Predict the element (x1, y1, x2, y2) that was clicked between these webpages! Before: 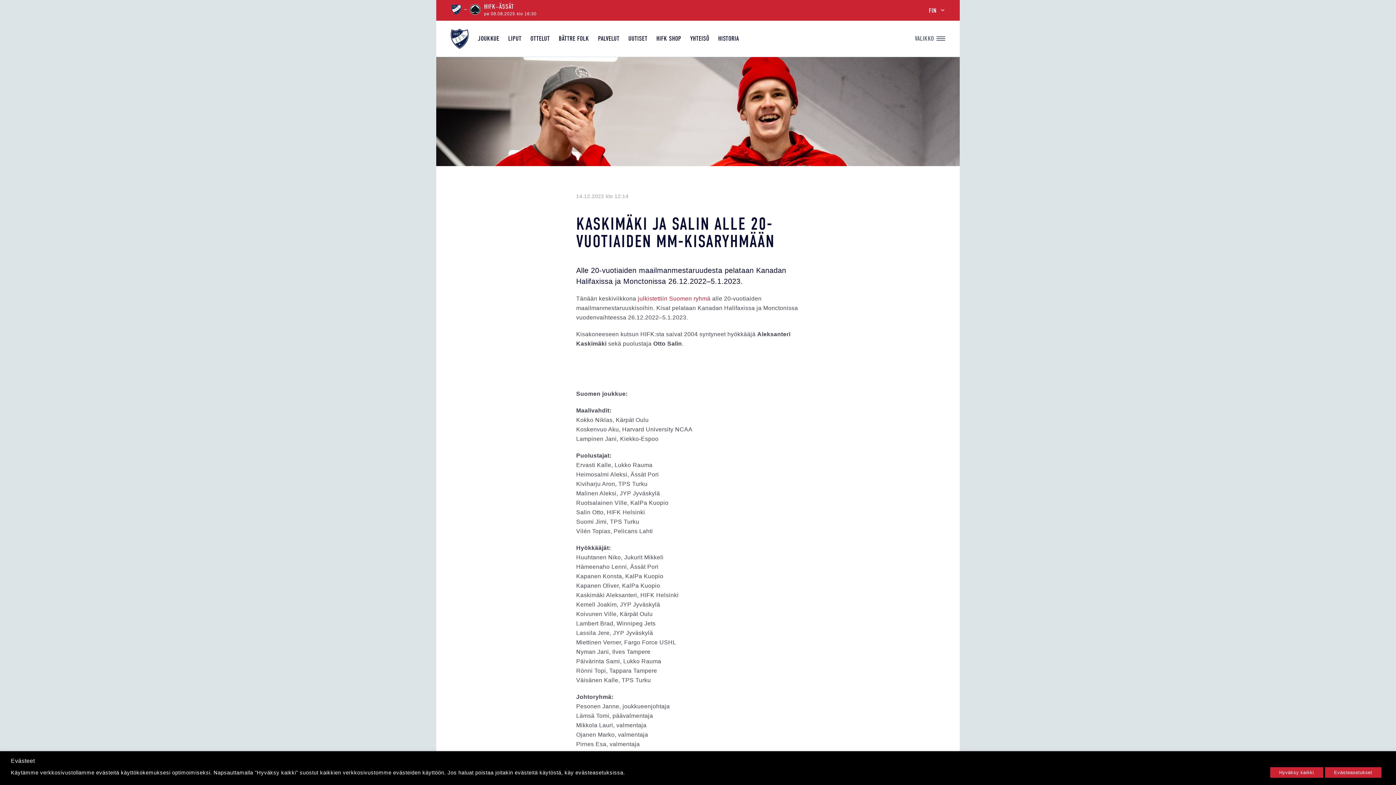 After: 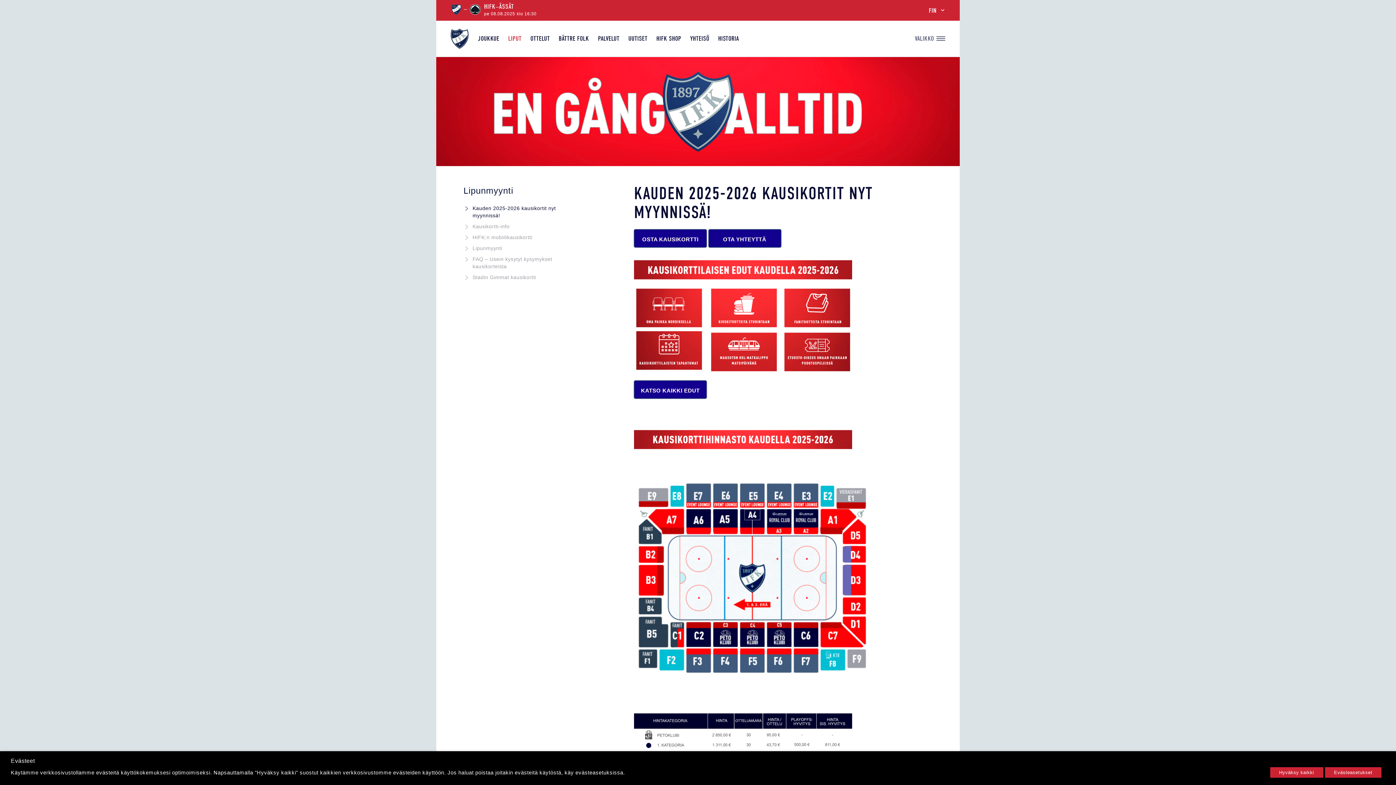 Action: label: LIPUT bbox: (504, 34, 525, 42)